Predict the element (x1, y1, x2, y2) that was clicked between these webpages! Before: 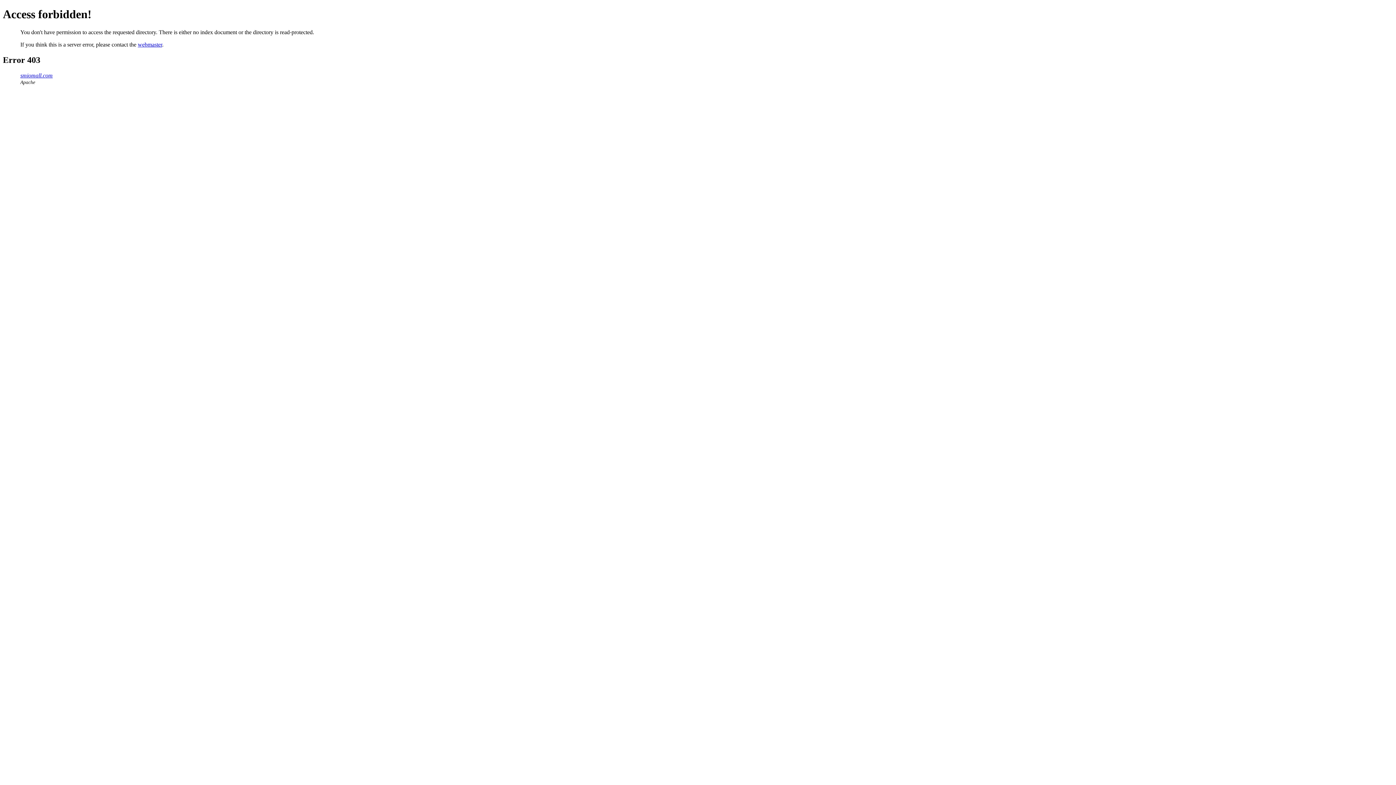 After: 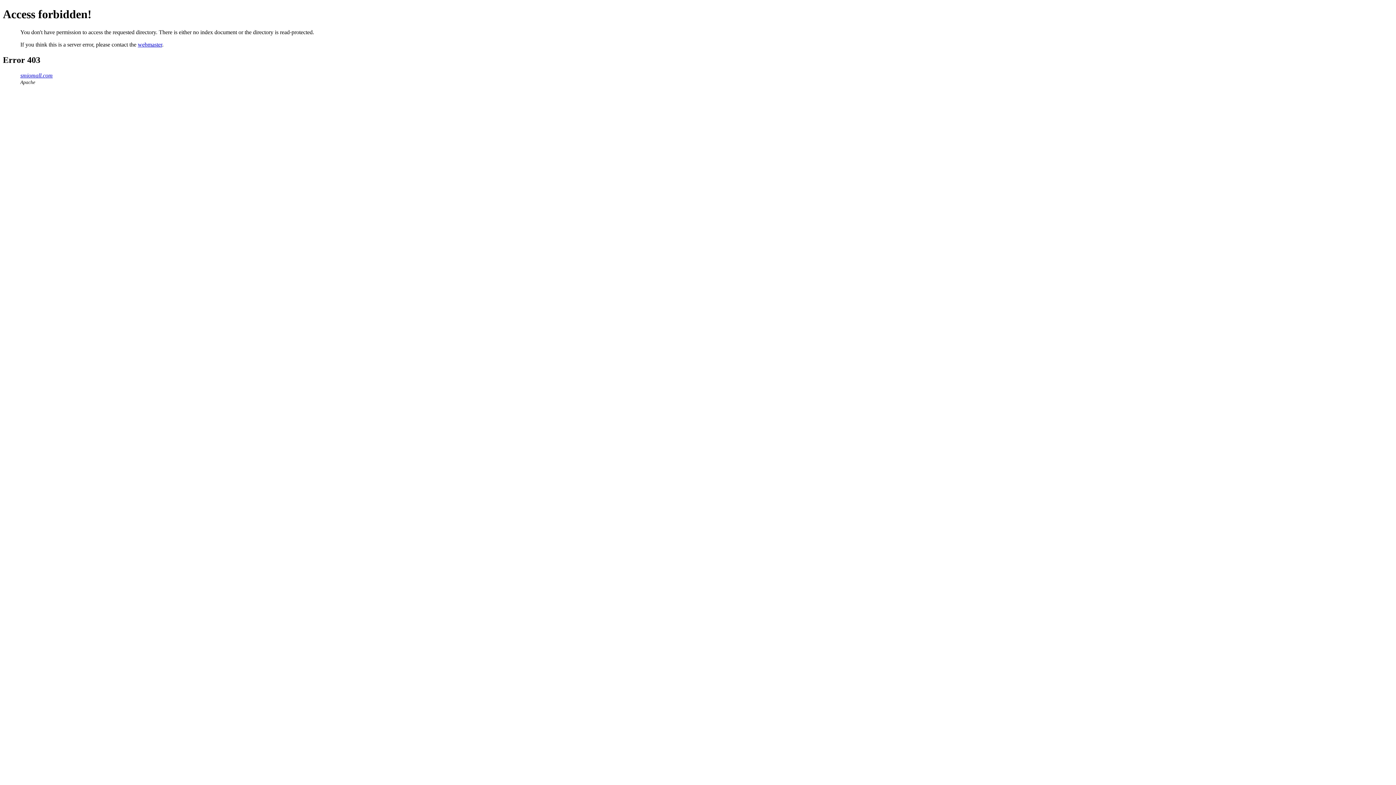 Action: bbox: (137, 41, 162, 47) label: webmaster